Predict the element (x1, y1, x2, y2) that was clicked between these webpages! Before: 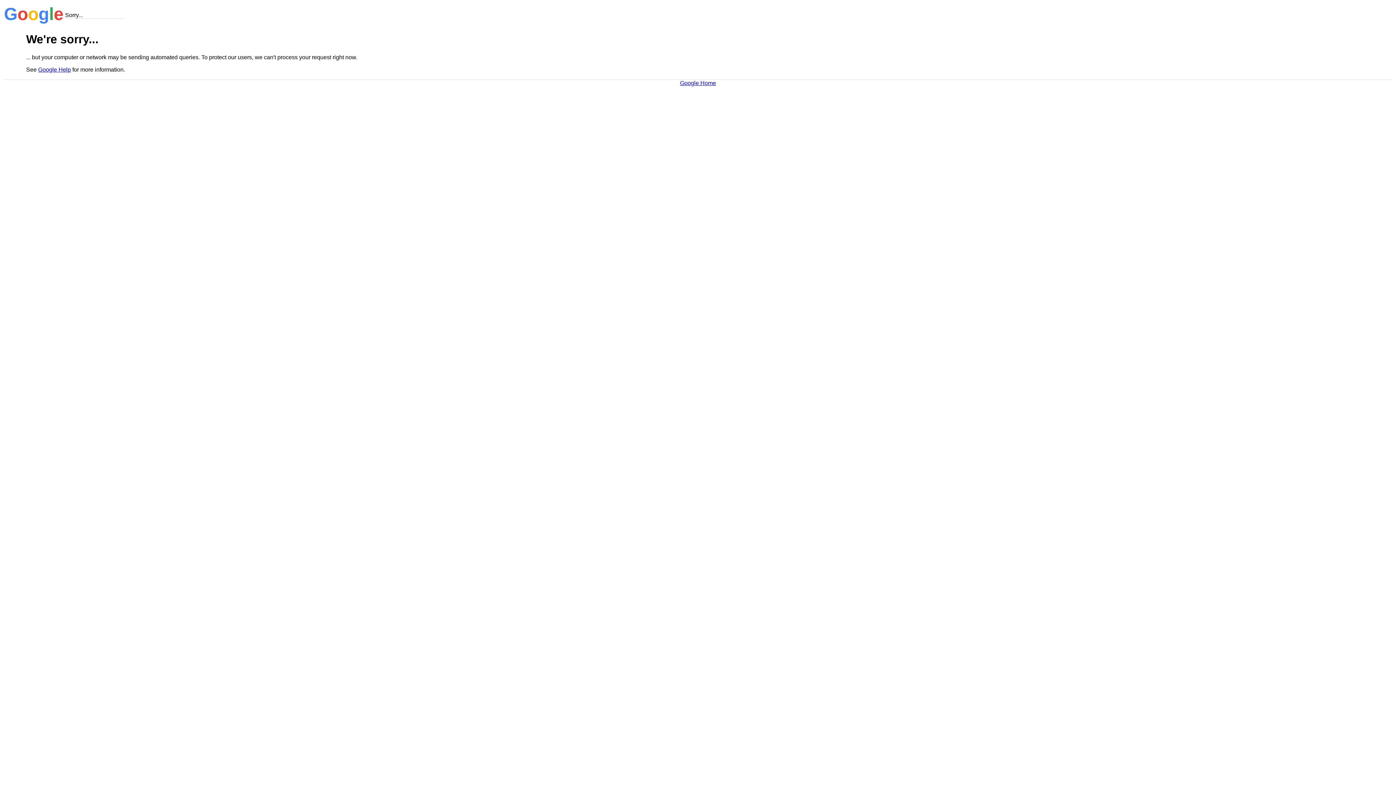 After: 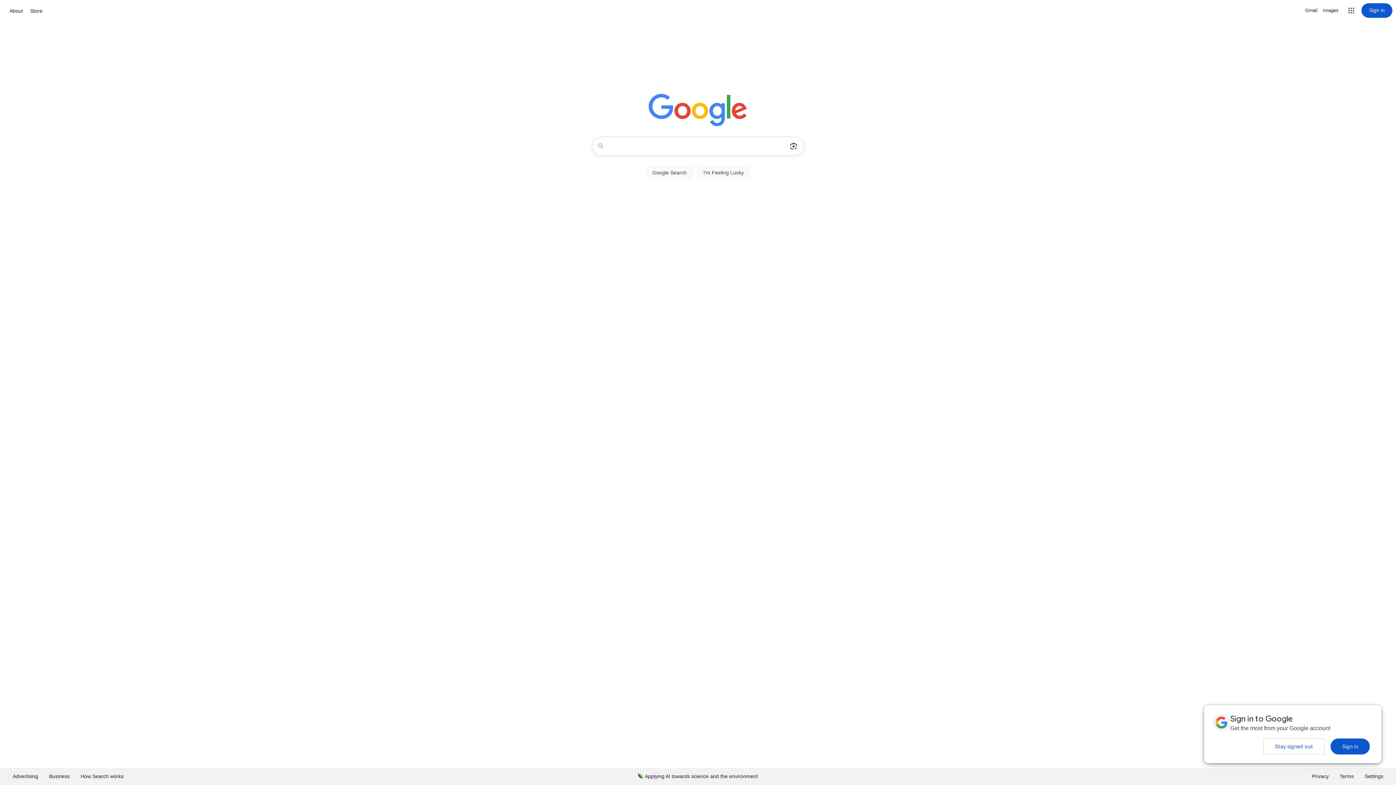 Action: bbox: (680, 79, 716, 86) label: Google Home